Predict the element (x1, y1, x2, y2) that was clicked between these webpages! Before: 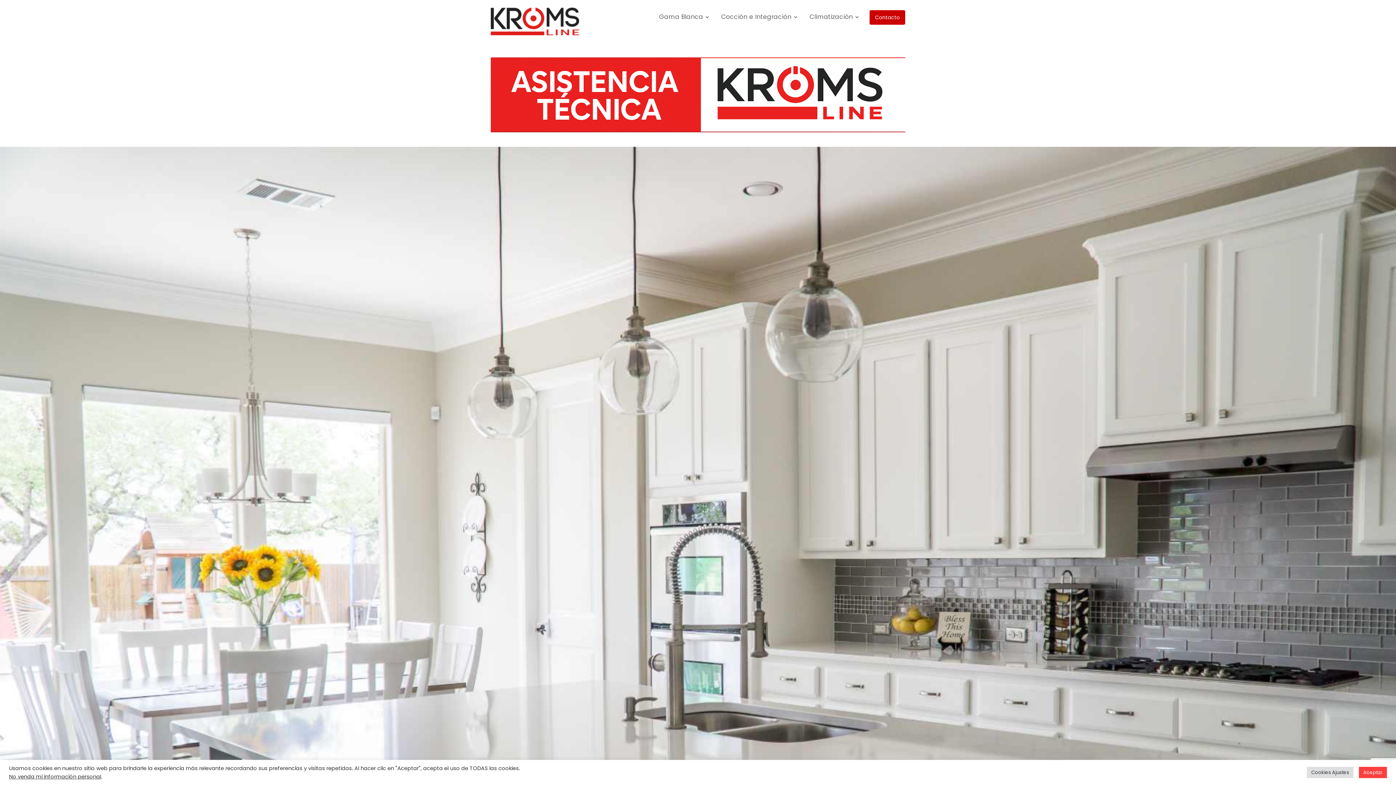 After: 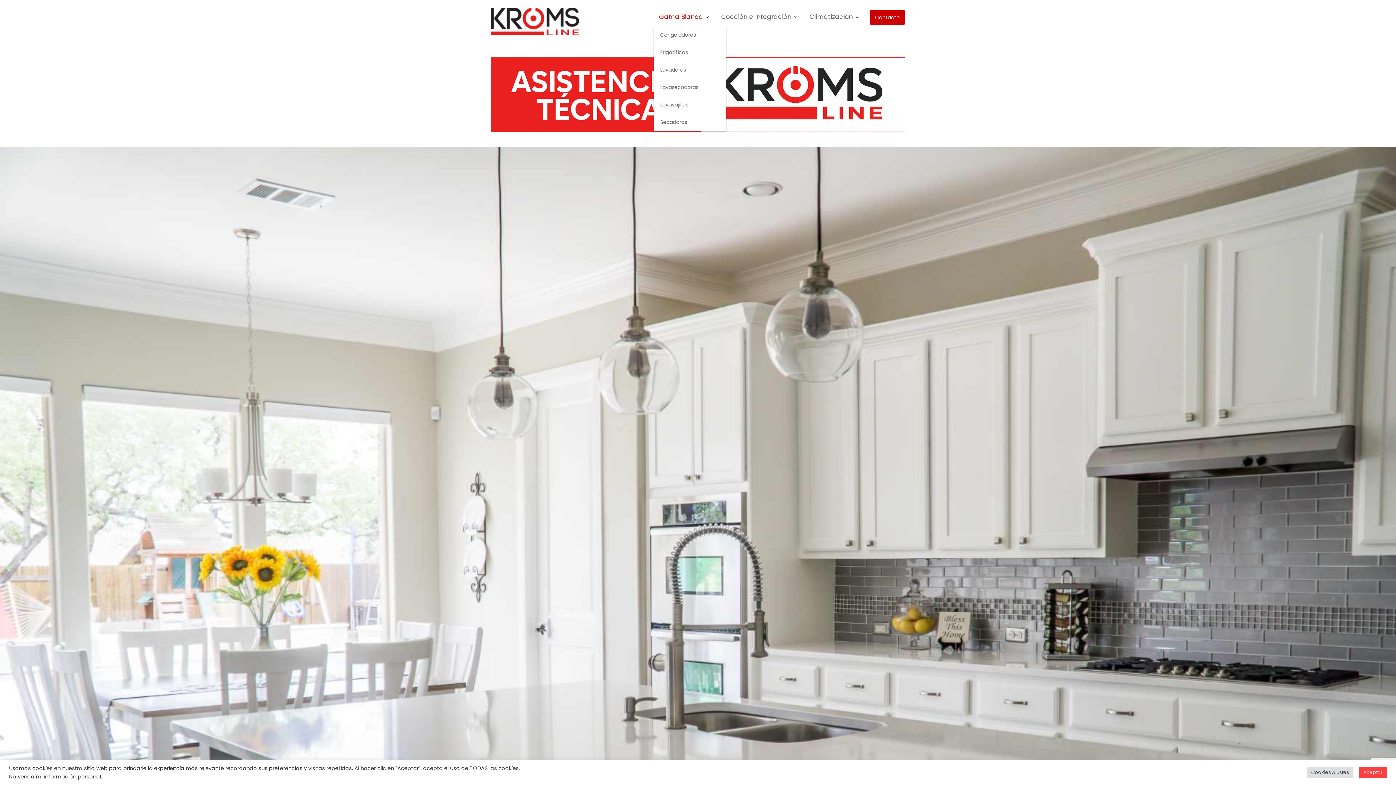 Action: label: Gama Blanca bbox: (653, 7, 714, 26)